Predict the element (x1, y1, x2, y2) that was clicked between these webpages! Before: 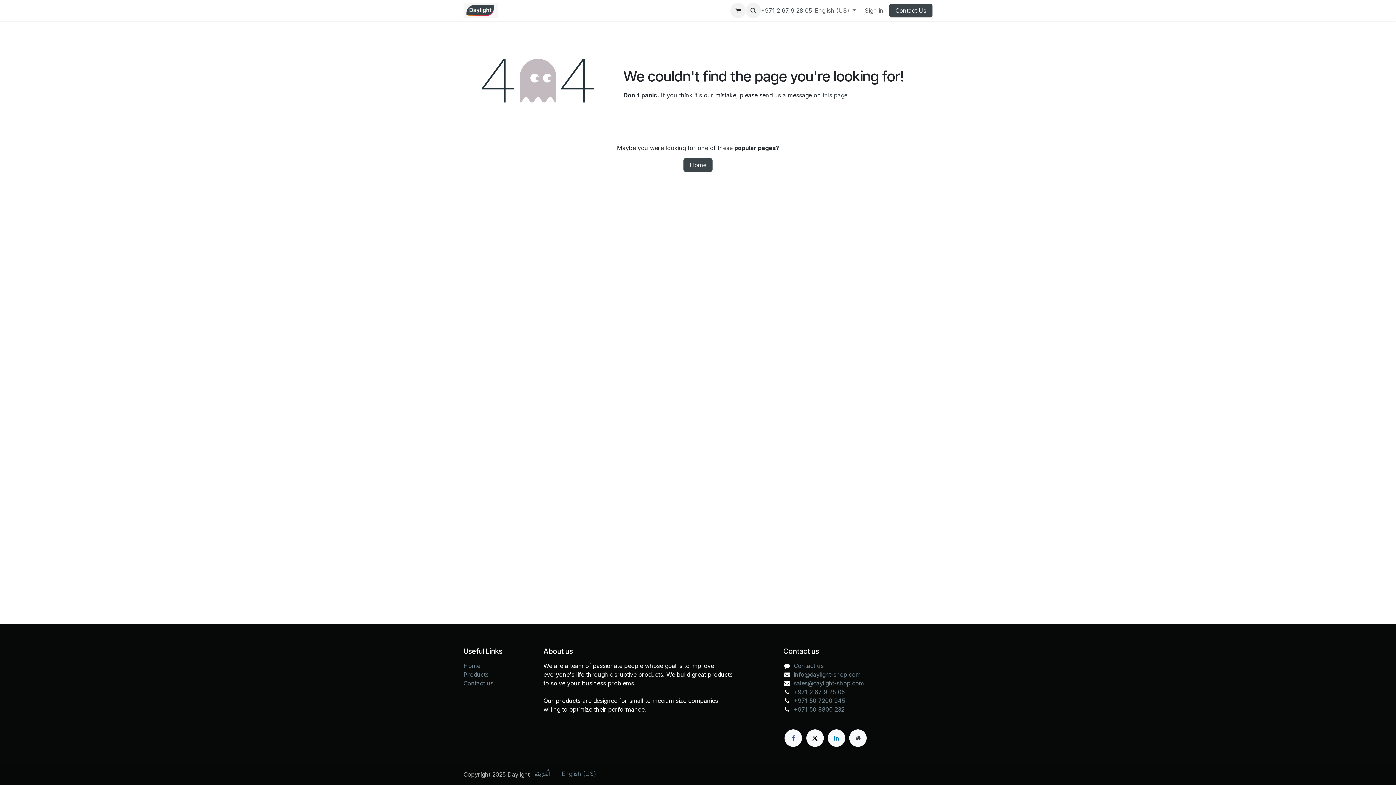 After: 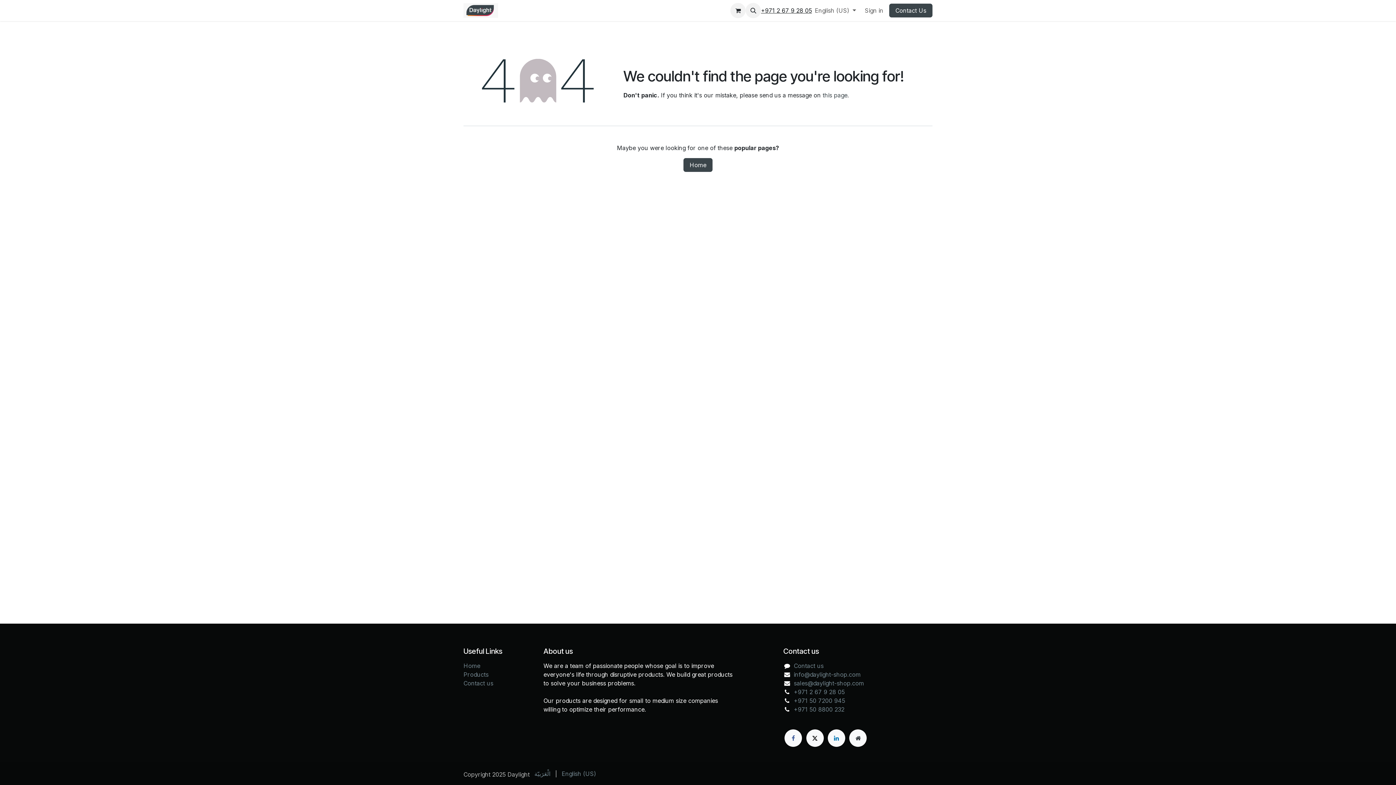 Action: bbox: (761, 6, 812, 14) label: +971 2 67 9 28 05